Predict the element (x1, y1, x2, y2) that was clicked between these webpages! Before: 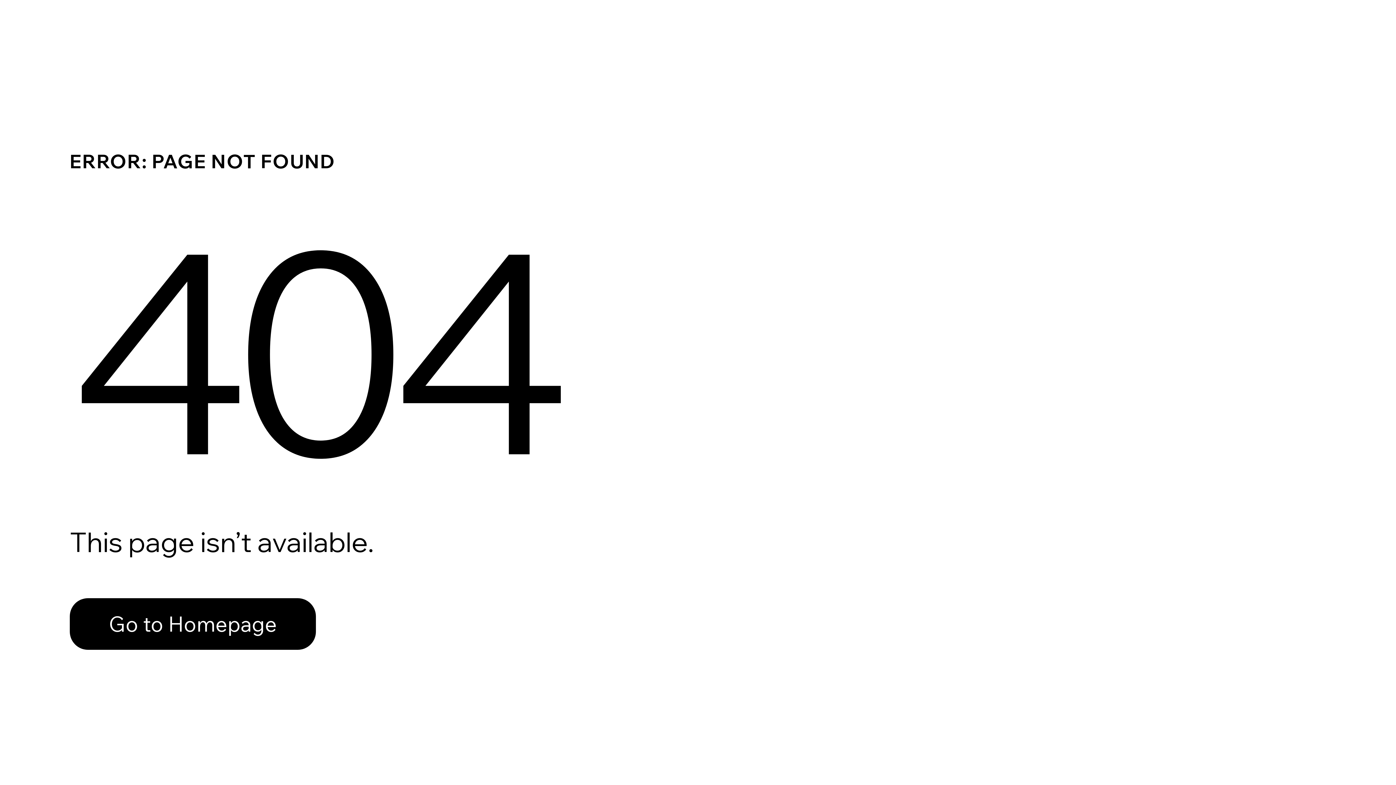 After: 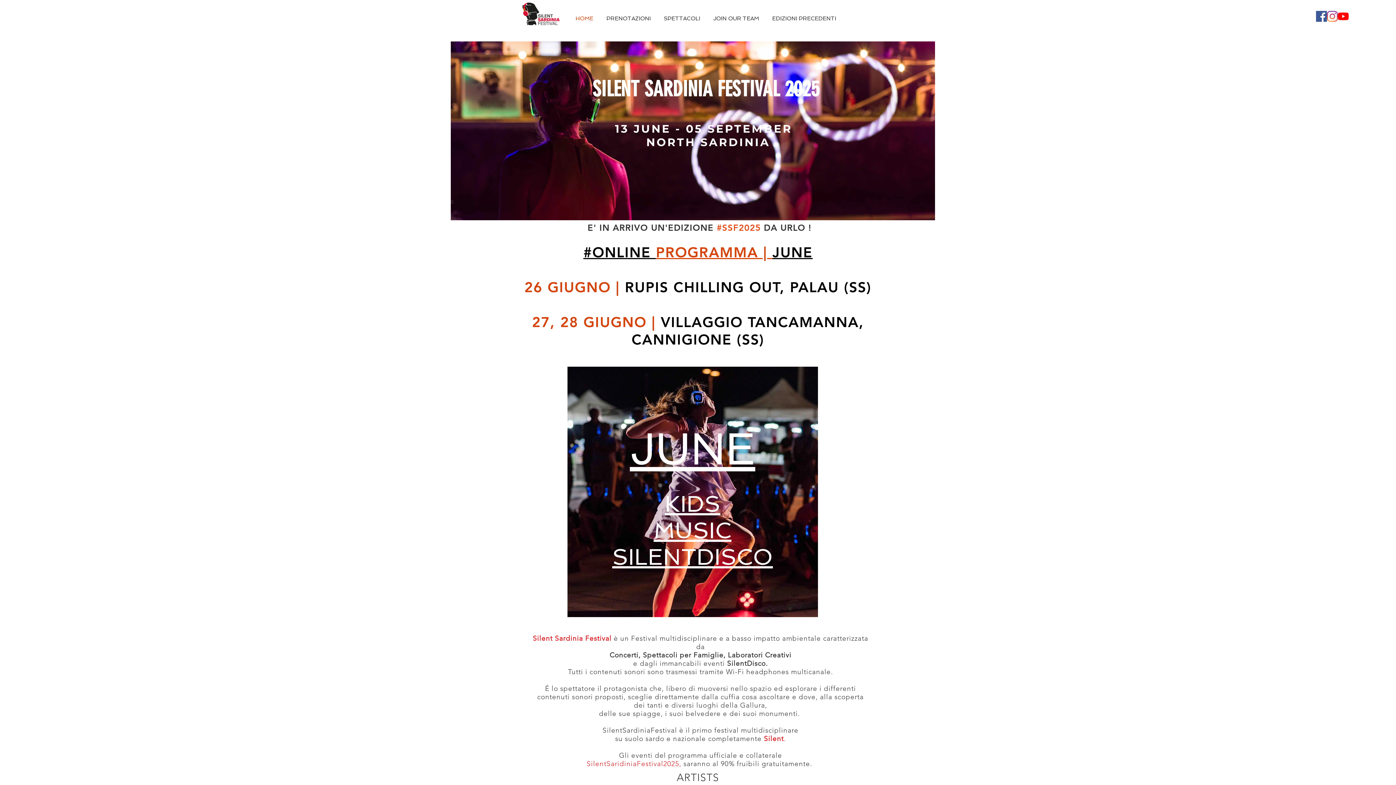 Action: bbox: (69, 582, 768, 659) label: Go to Homepage